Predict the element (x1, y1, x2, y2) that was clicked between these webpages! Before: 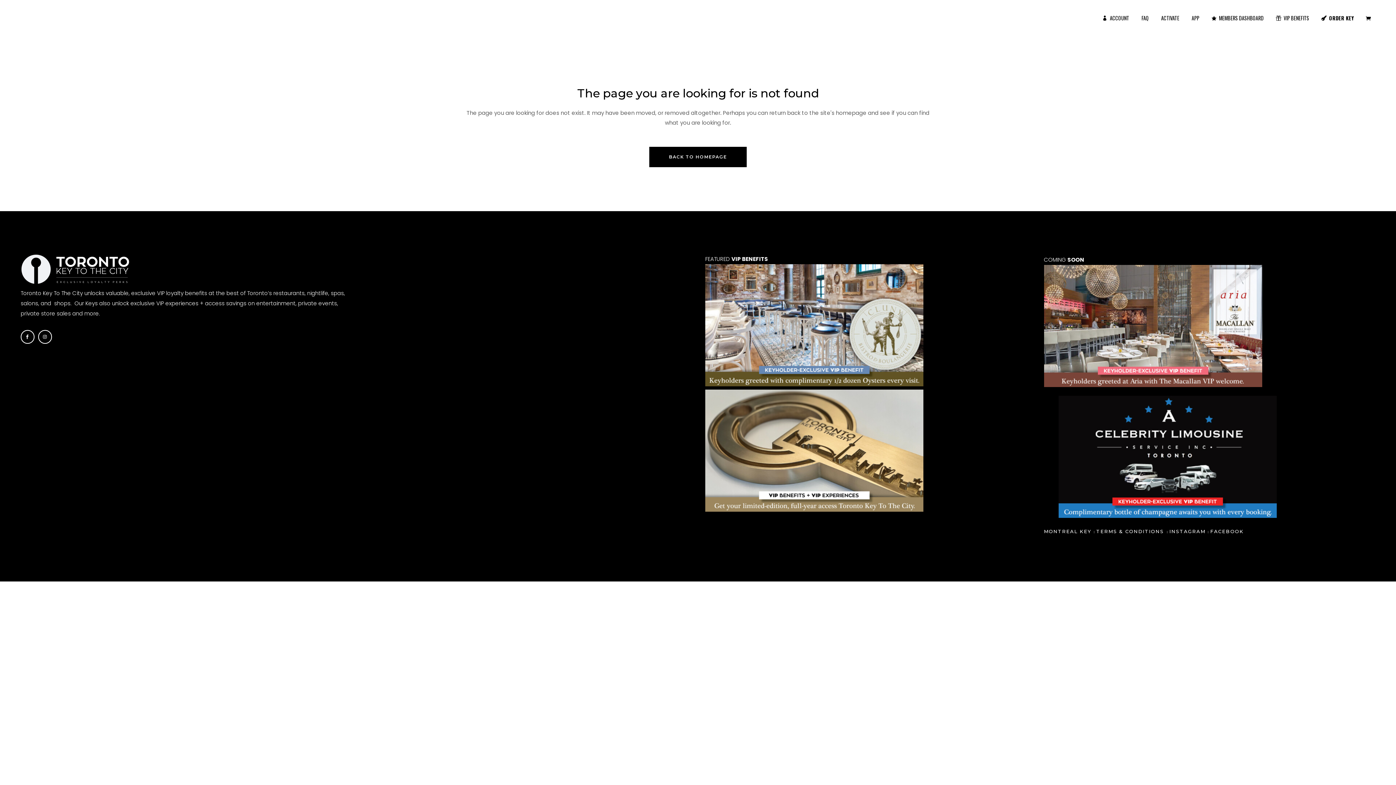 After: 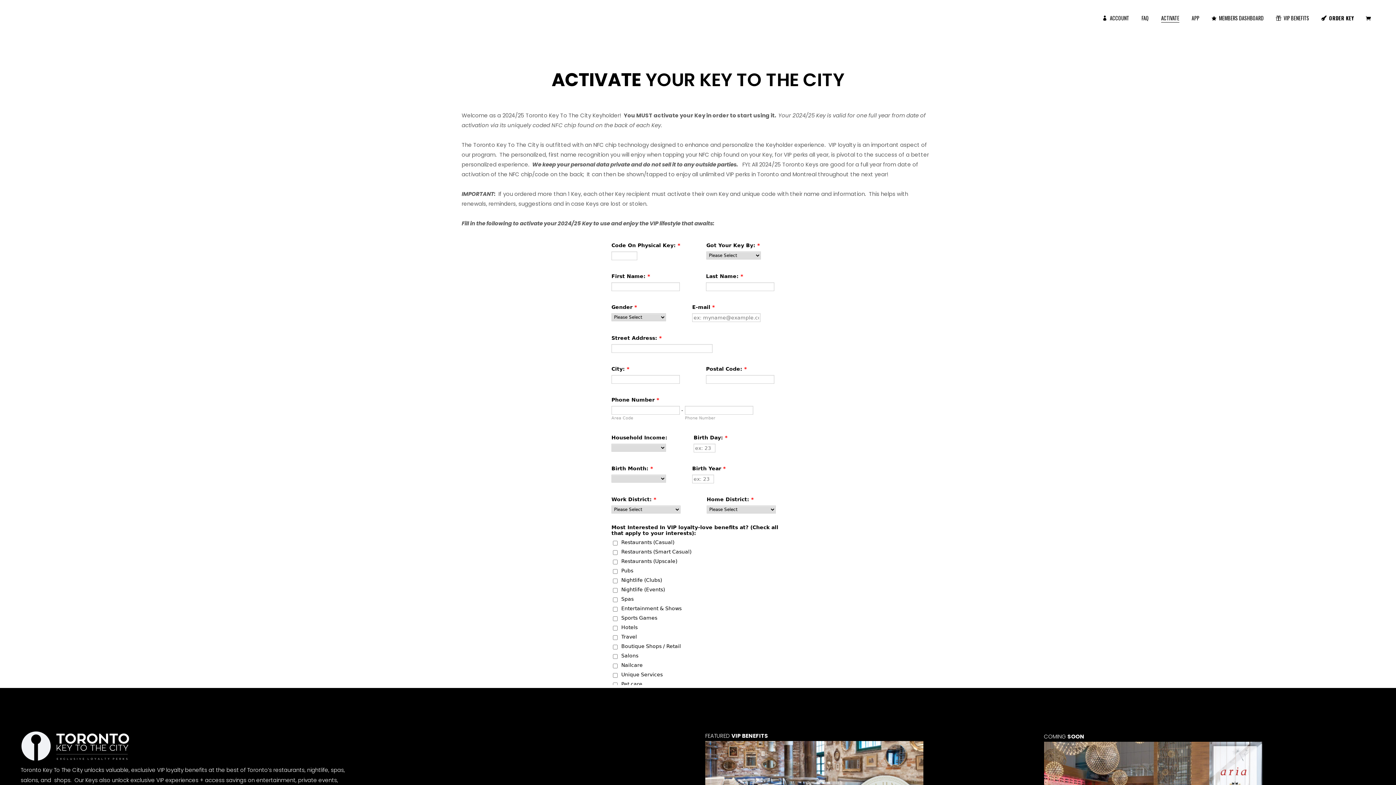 Action: label: ACTIVATE bbox: (1155, 0, 1185, 36)